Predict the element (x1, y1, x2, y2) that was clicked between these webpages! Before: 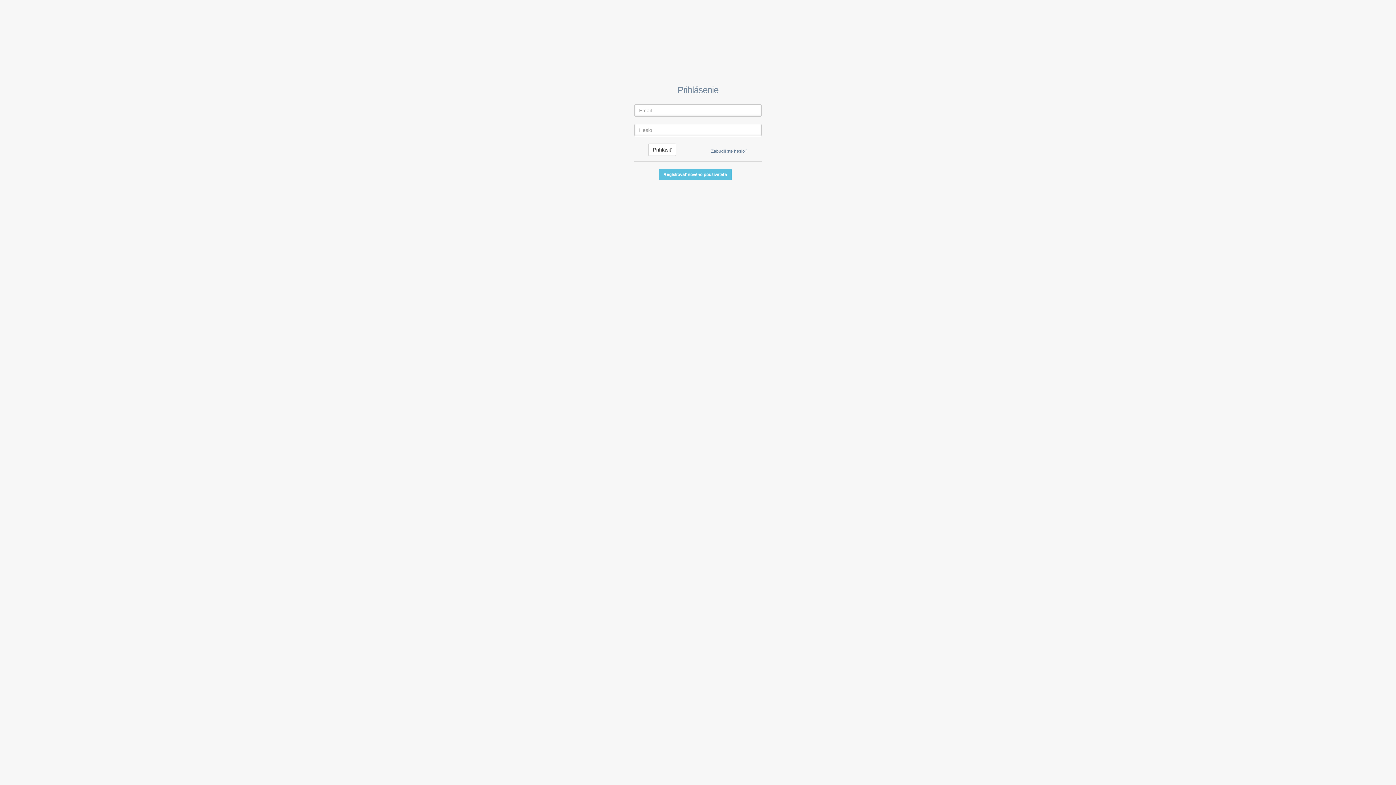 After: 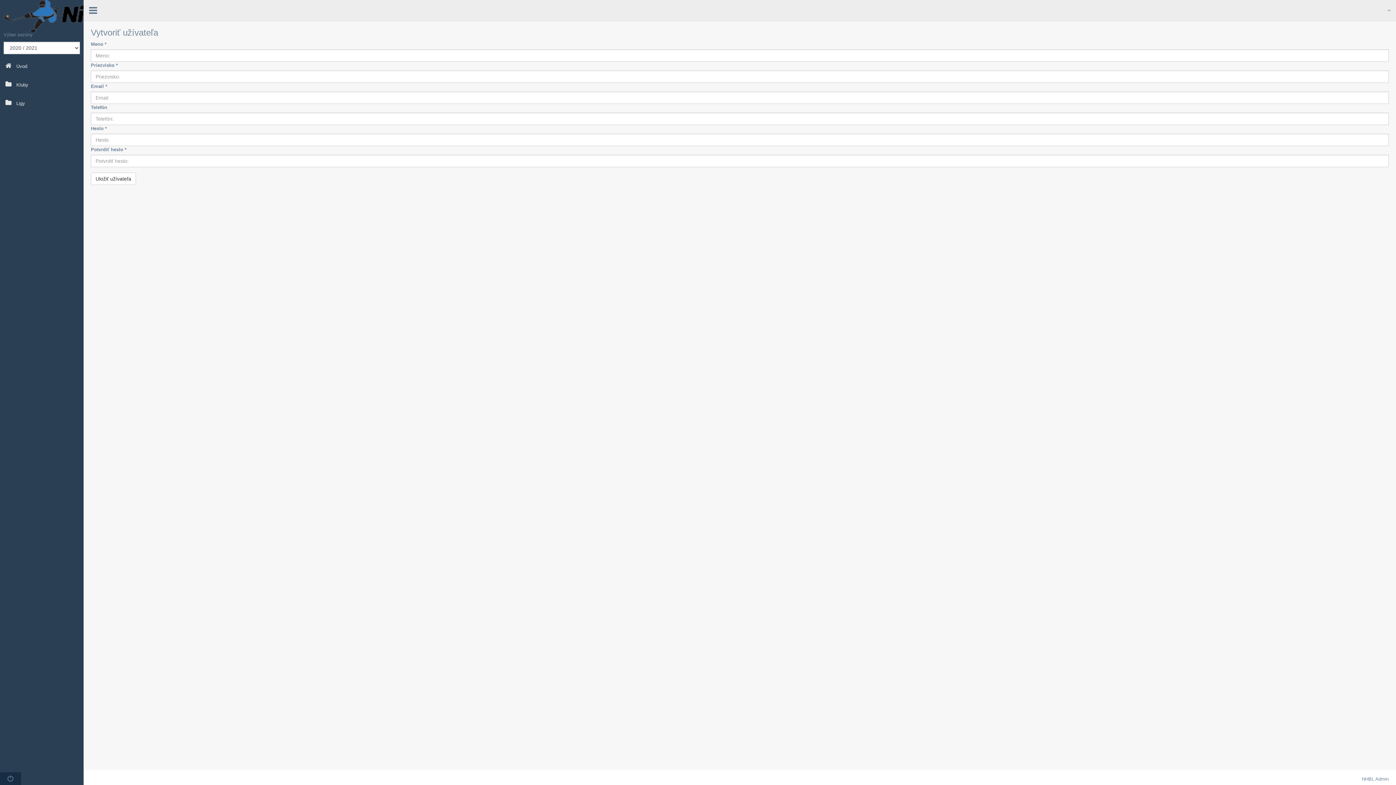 Action: bbox: (658, 169, 732, 180) label: Registrovať nového používateľa